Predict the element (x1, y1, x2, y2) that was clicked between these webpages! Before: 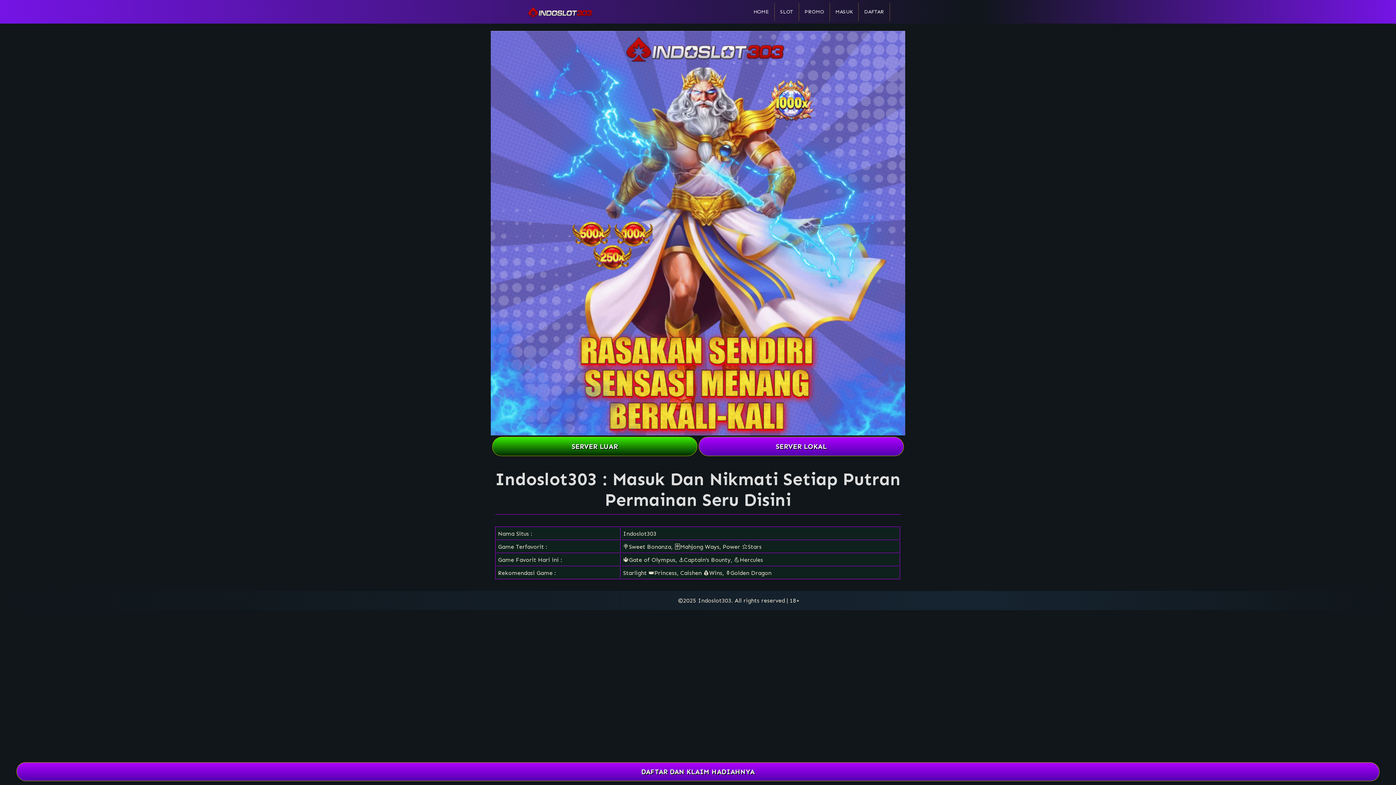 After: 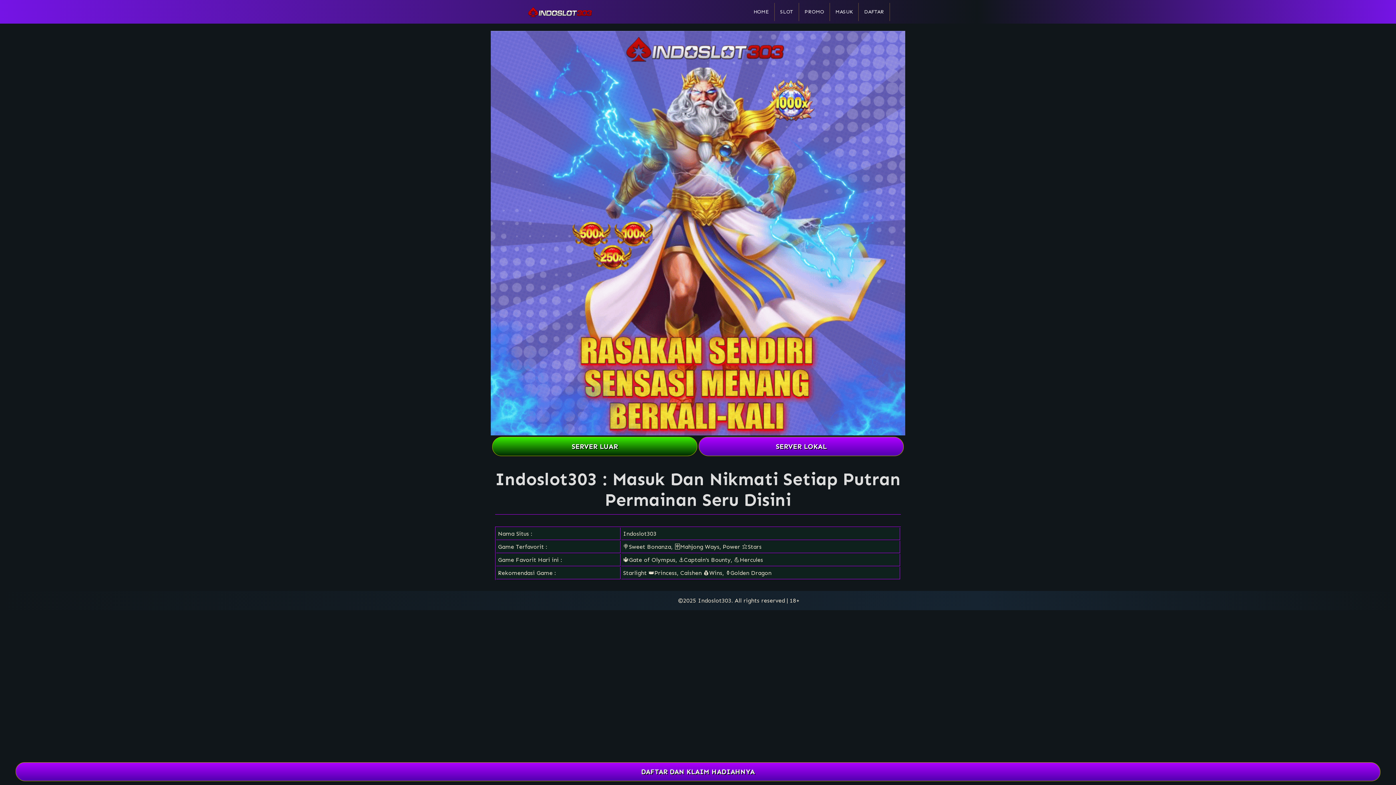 Action: label: PROMO bbox: (799, 2, 830, 20)